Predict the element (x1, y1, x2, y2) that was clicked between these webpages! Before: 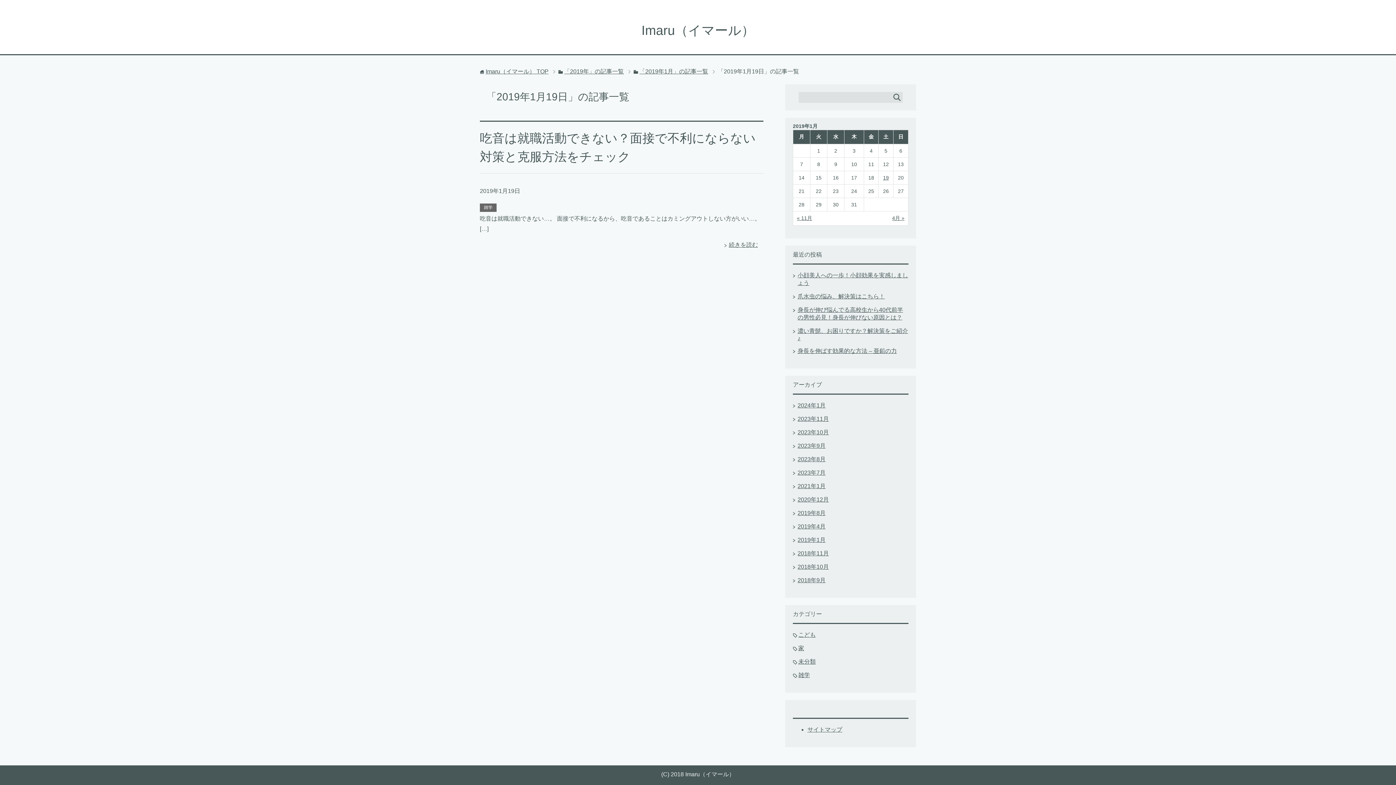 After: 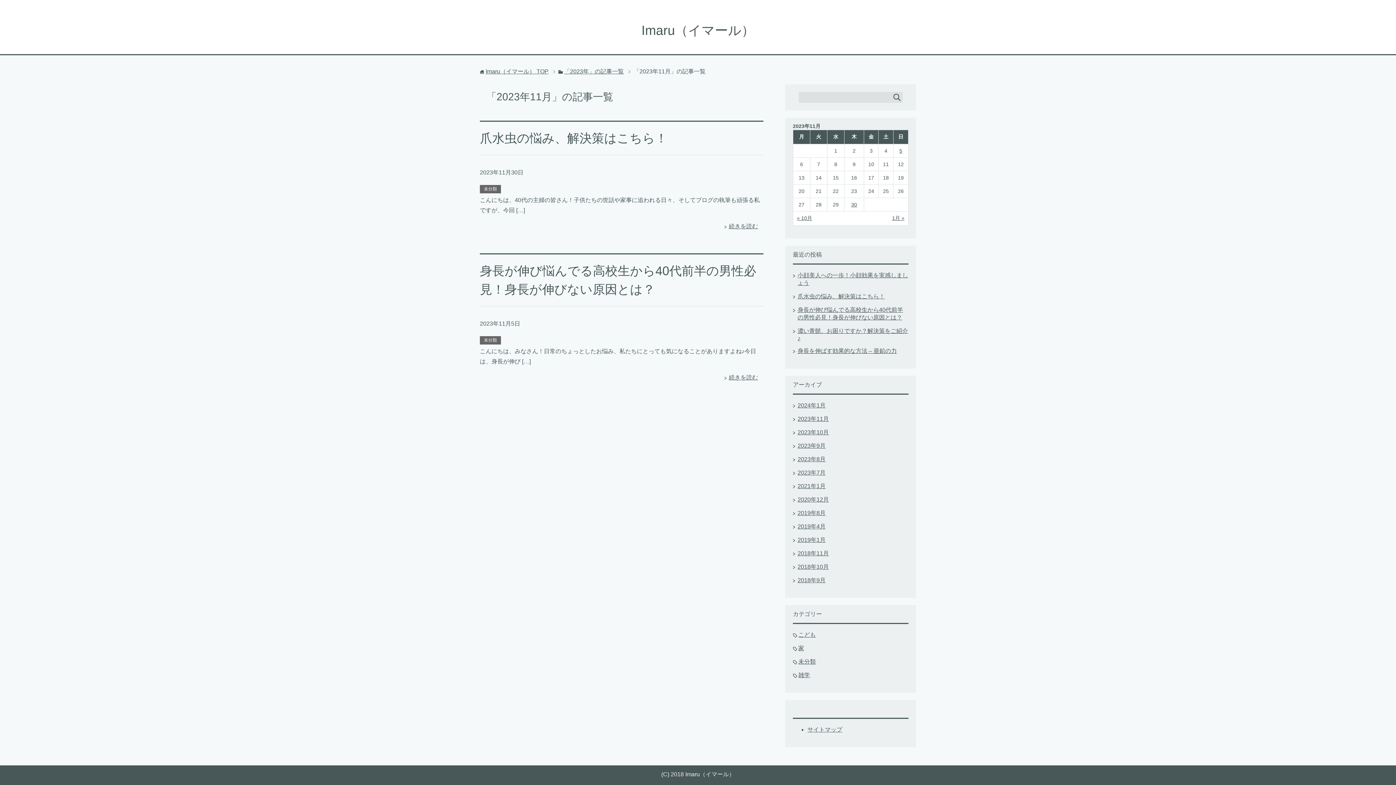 Action: label: 2023年11月 bbox: (797, 416, 829, 422)